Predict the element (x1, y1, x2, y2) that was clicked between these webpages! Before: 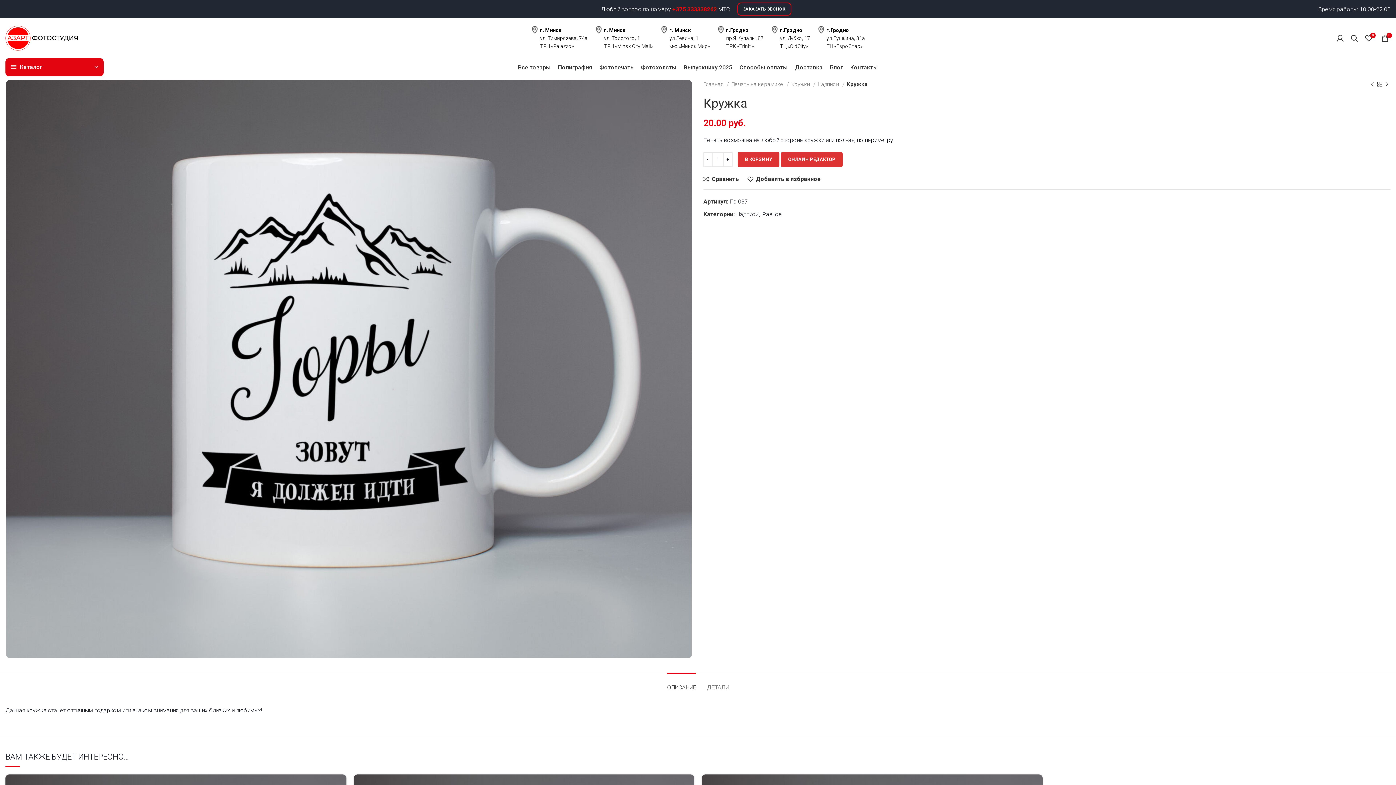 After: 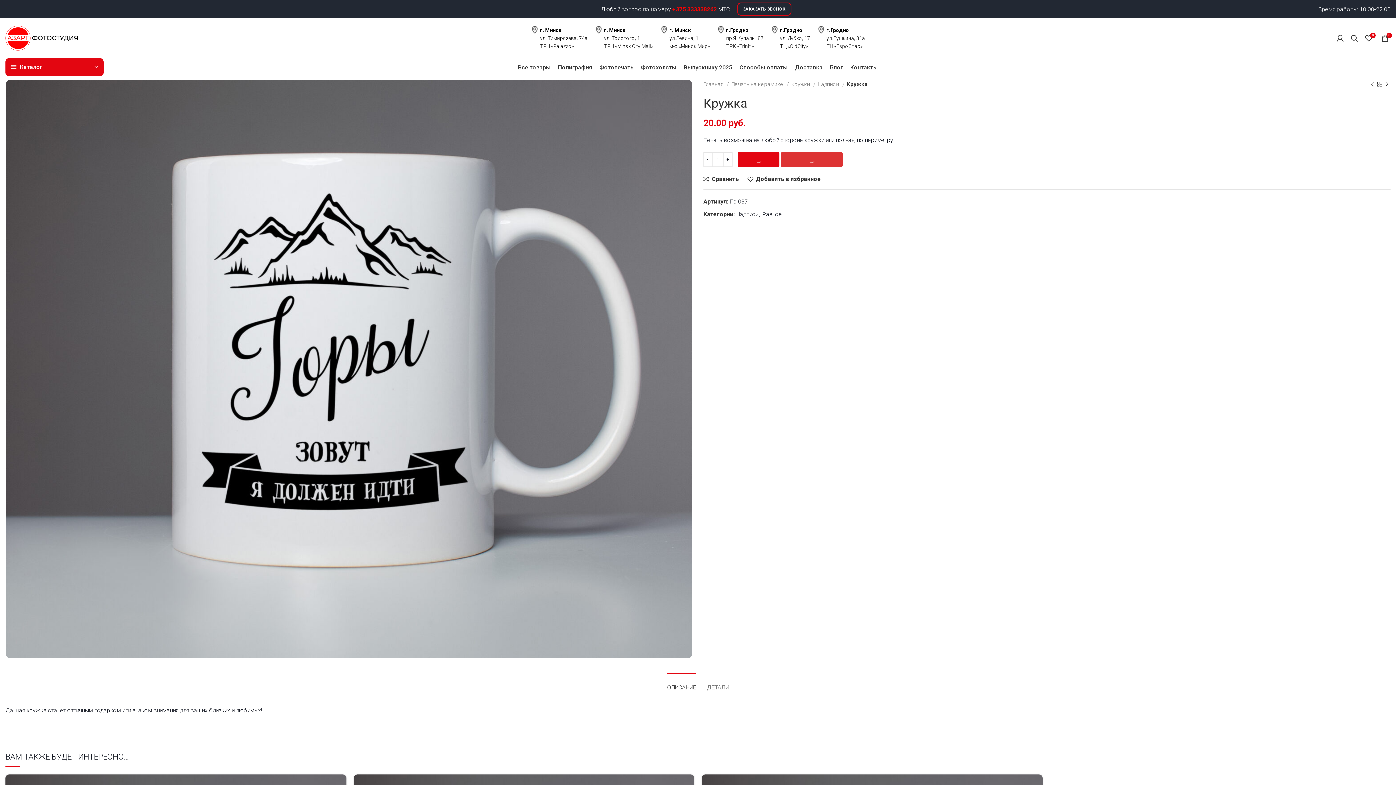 Action: label: В КОРЗИНУ bbox: (737, 152, 779, 167)